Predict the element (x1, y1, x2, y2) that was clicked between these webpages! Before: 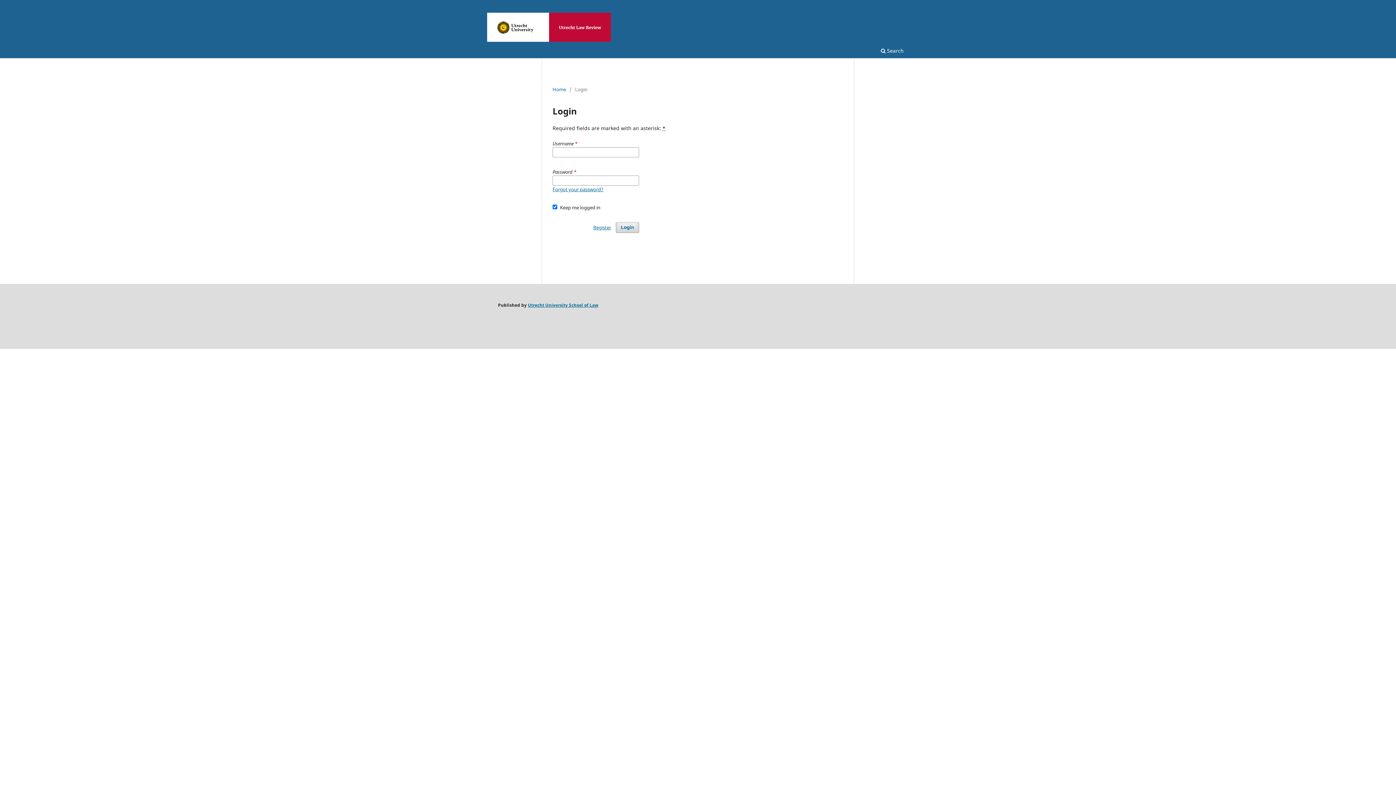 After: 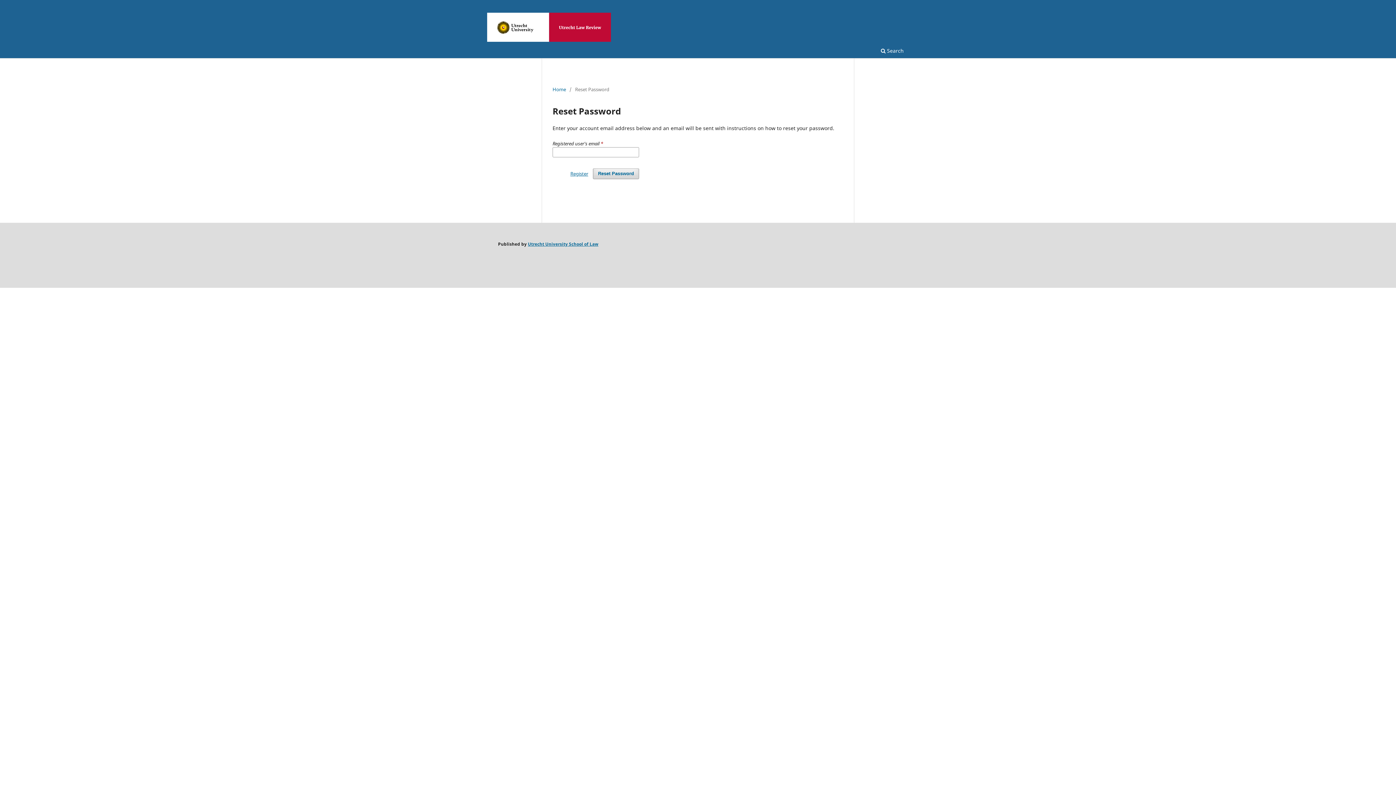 Action: bbox: (552, 186, 603, 192) label: Forgot your password?